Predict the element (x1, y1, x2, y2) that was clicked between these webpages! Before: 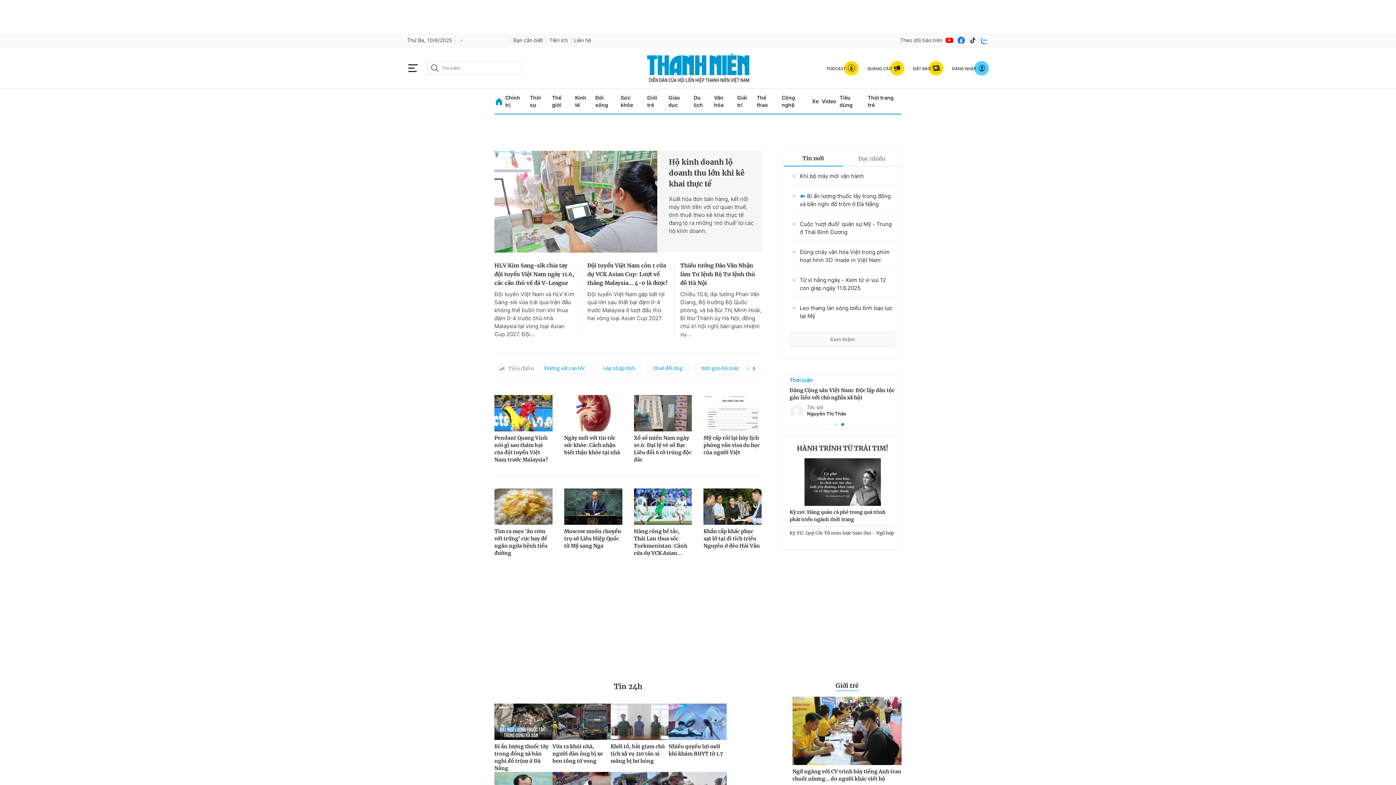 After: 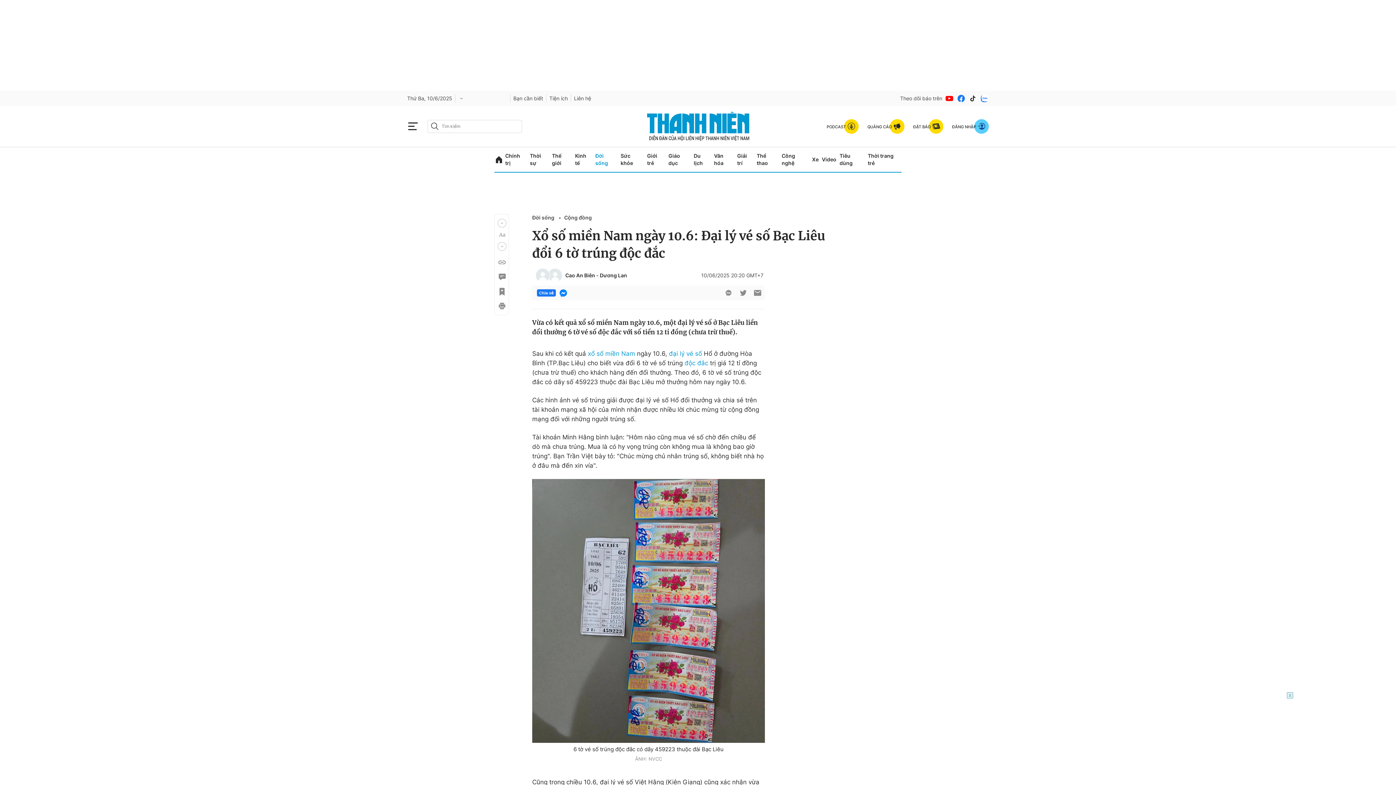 Action: bbox: (634, 395, 692, 431)